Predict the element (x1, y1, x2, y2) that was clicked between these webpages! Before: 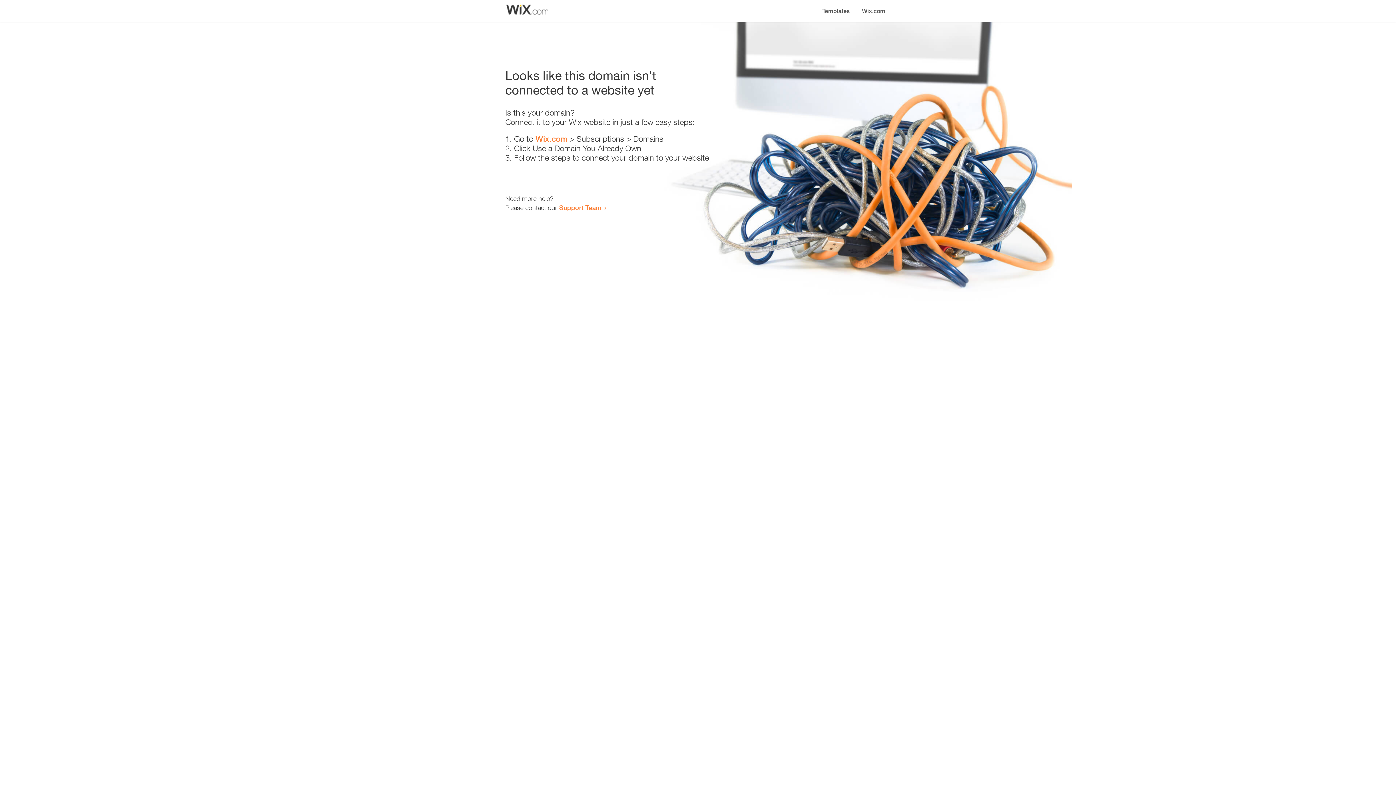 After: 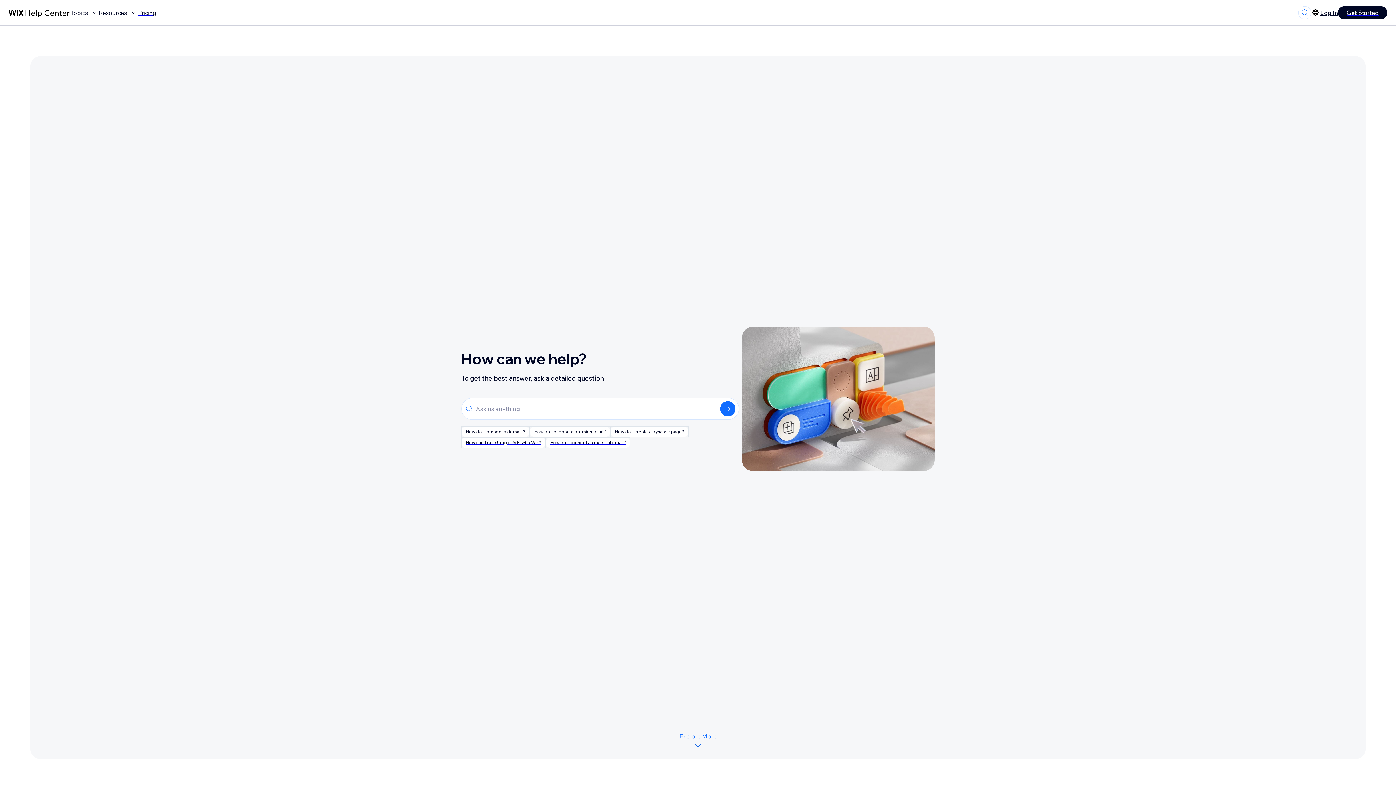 Action: bbox: (559, 203, 601, 211) label: Support Team